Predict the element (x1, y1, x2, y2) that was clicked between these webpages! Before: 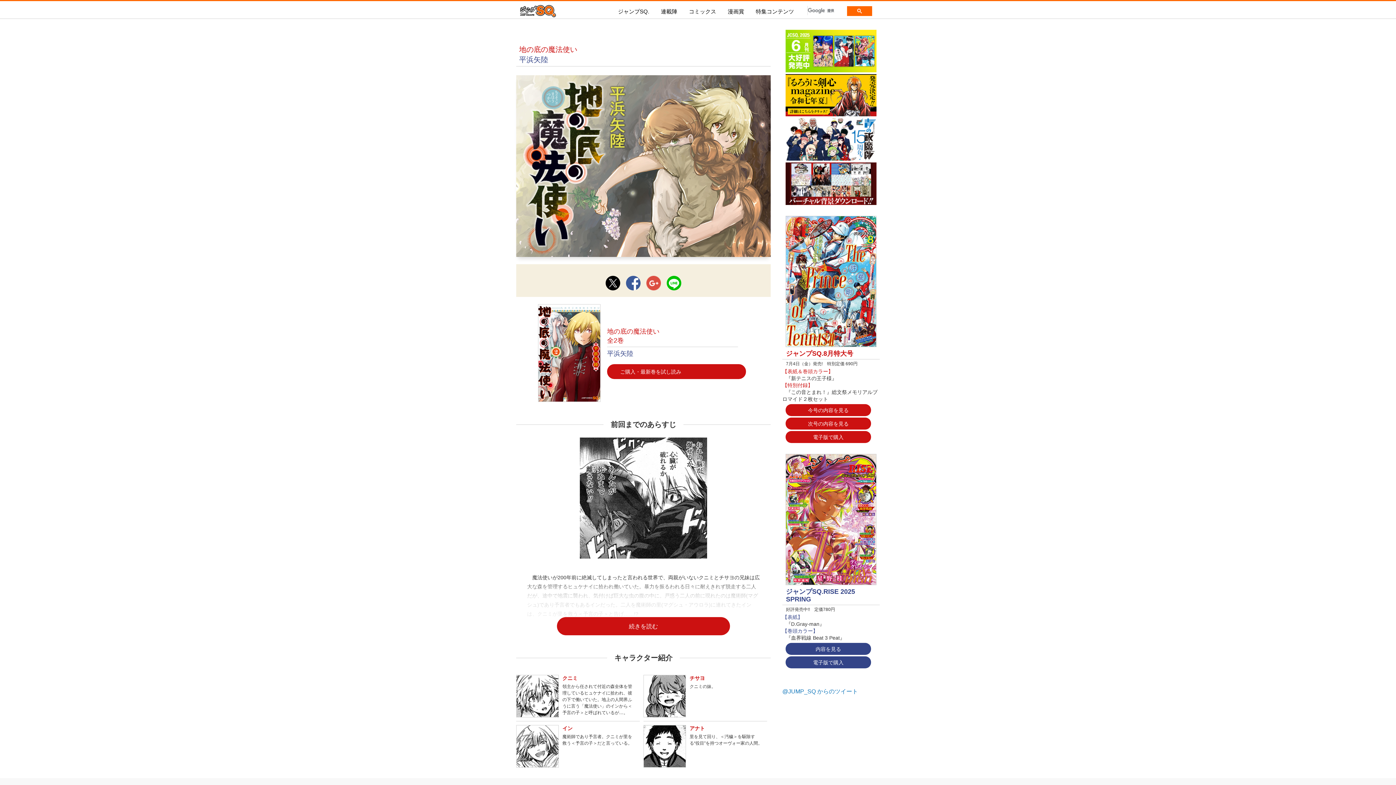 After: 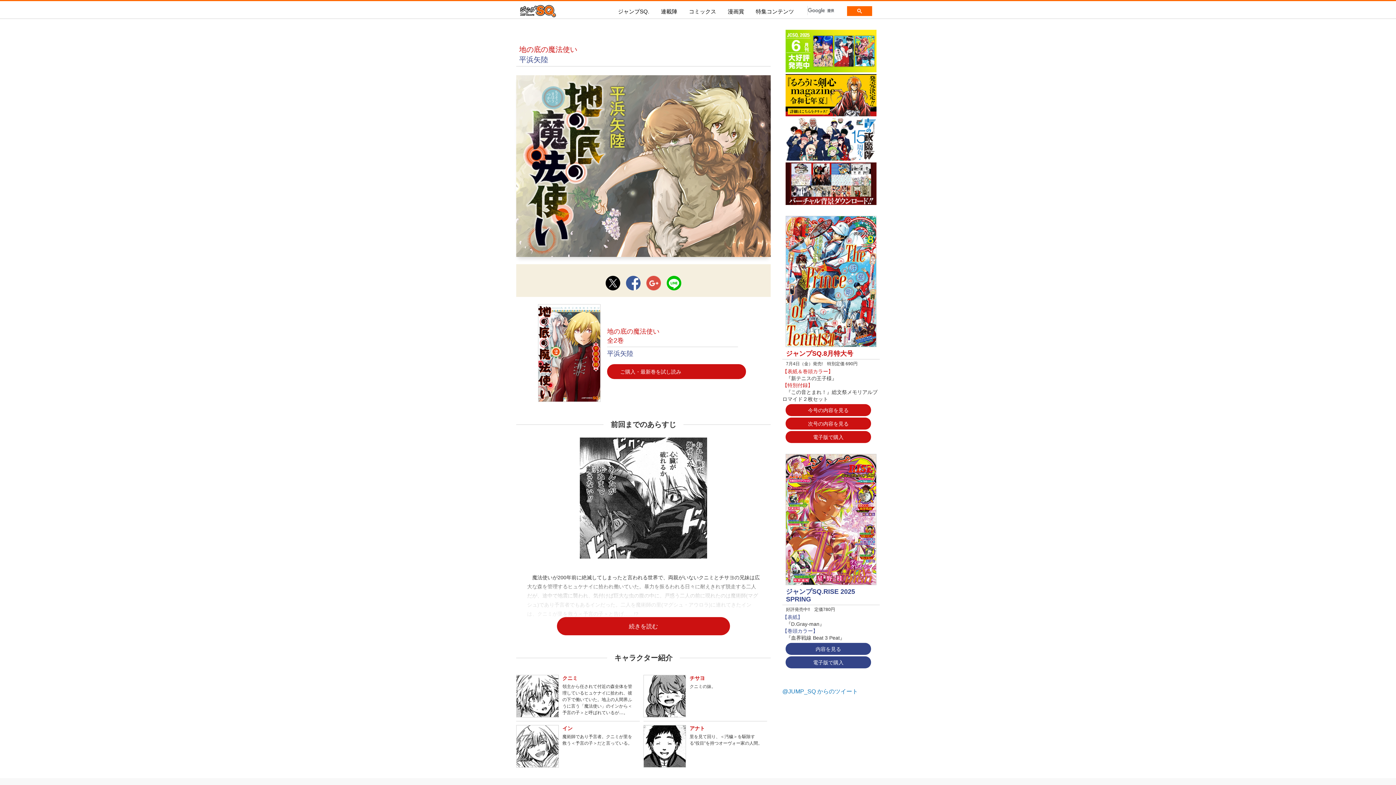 Action: label: Twitterシェア bbox: (605, 276, 620, 290)